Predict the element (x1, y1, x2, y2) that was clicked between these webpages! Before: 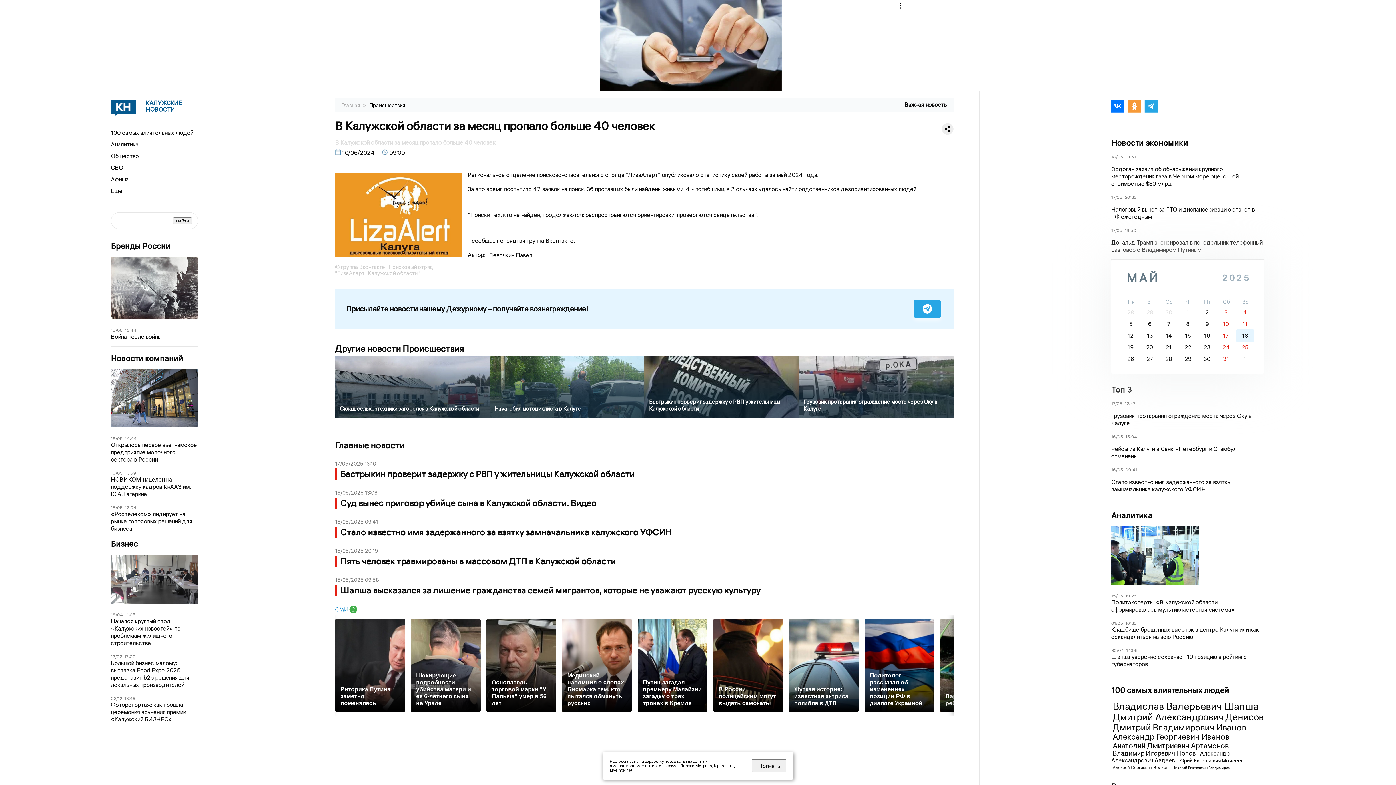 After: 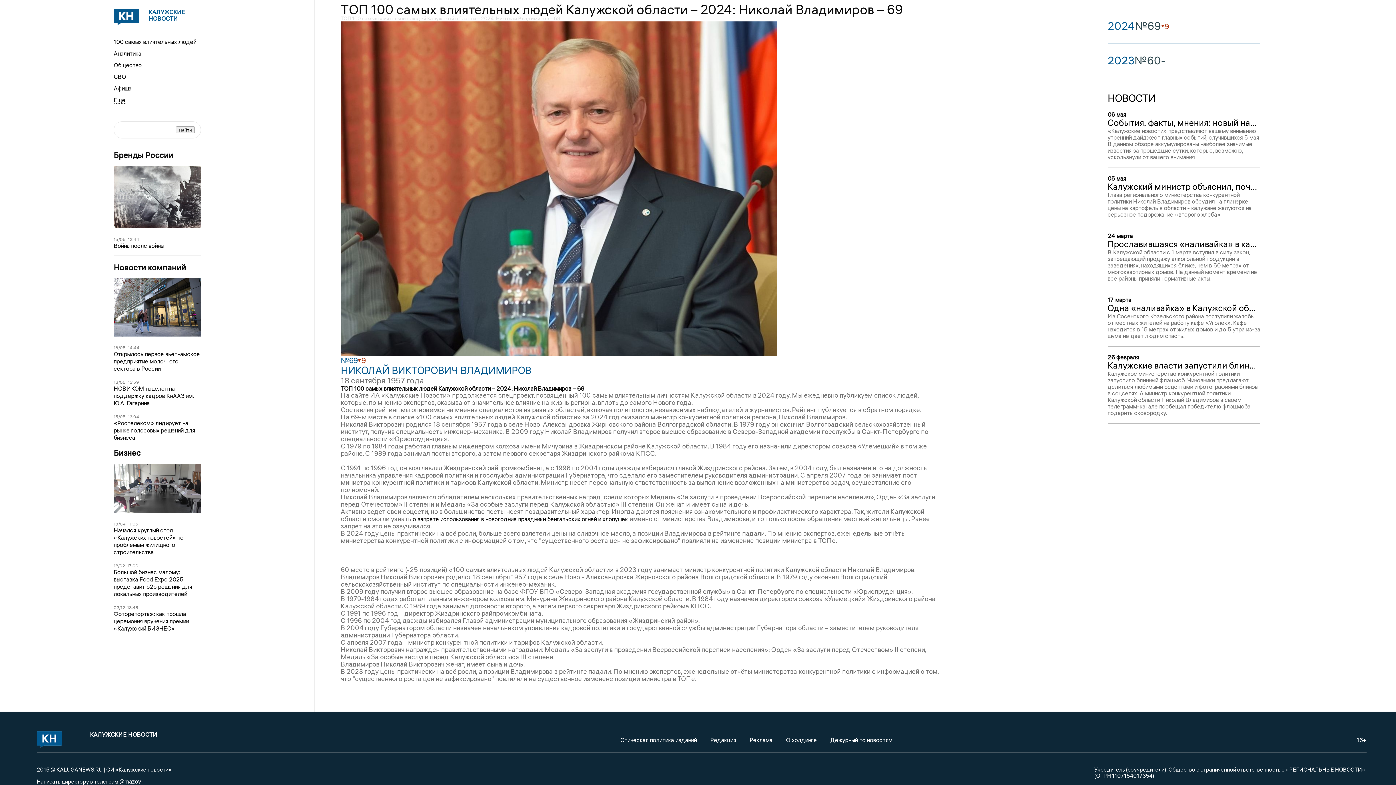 Action: bbox: (1172, 765, 1230, 770) label: Николай Викторович Владимиров